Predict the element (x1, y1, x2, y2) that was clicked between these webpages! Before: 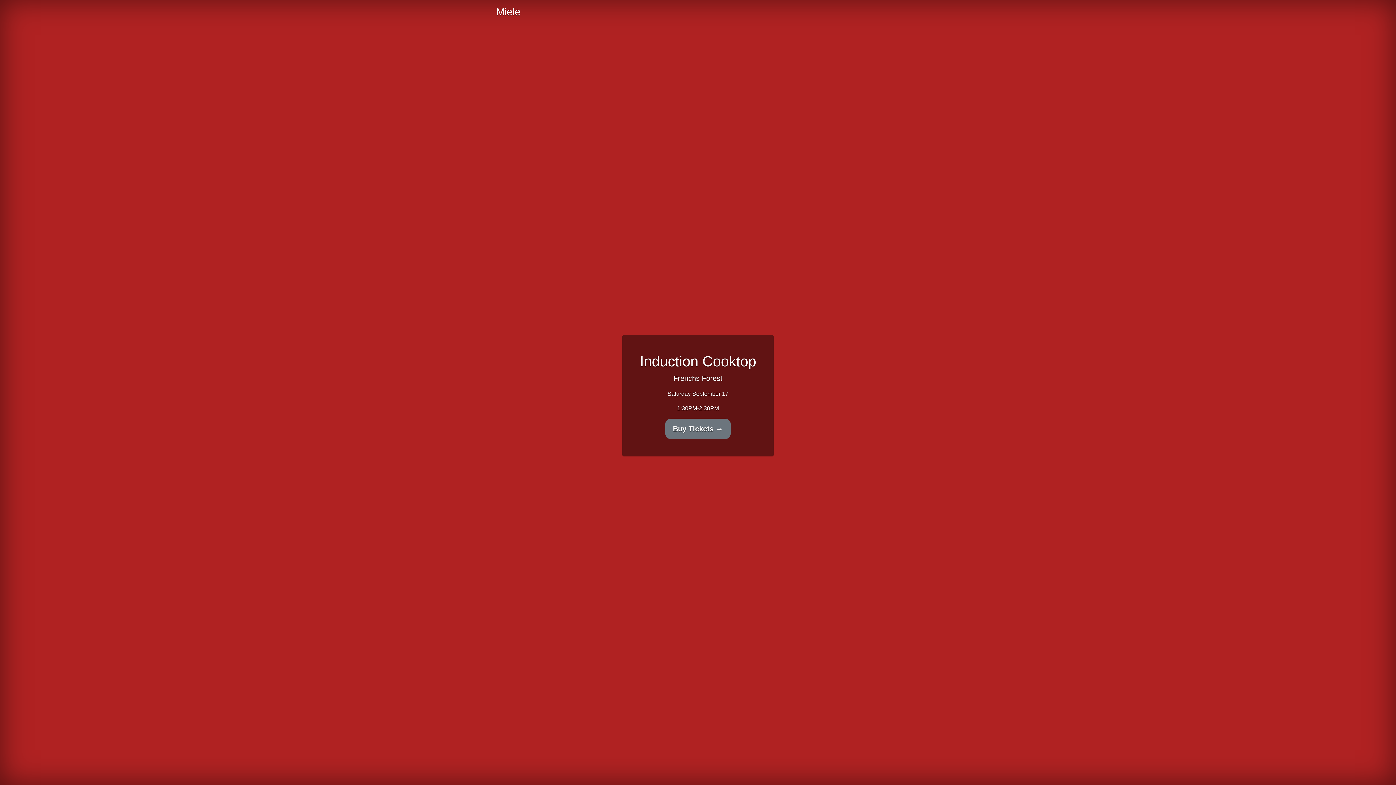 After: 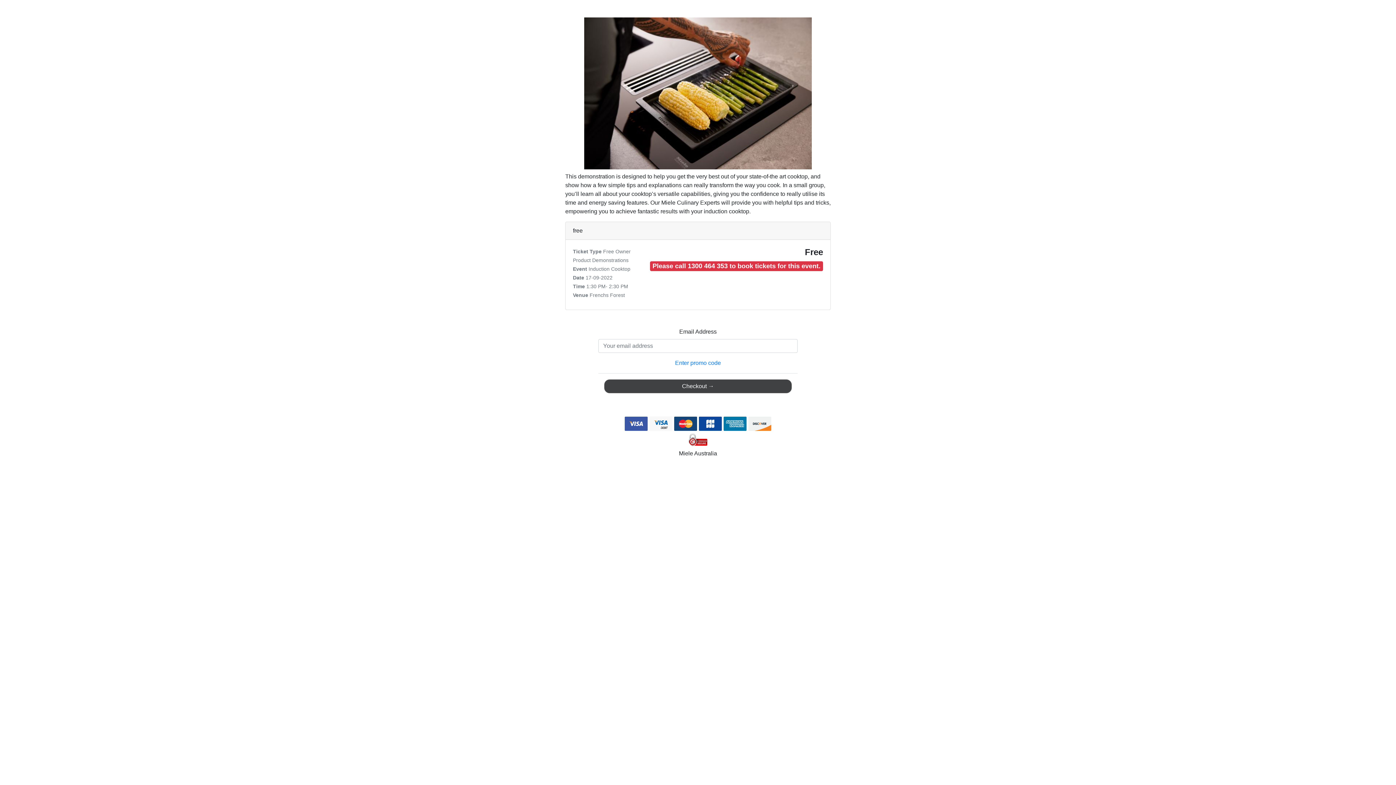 Action: bbox: (665, 418, 730, 439) label: Buy Tickets →